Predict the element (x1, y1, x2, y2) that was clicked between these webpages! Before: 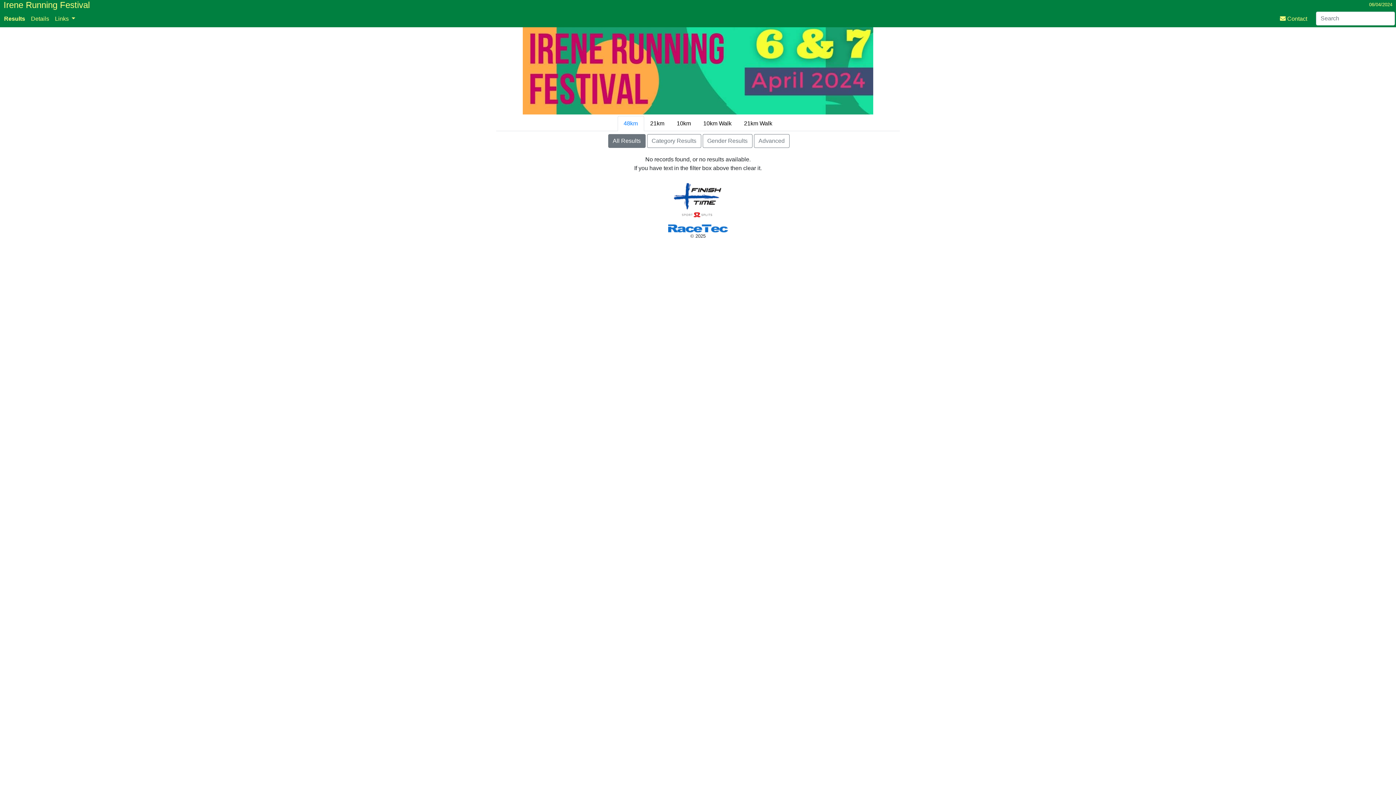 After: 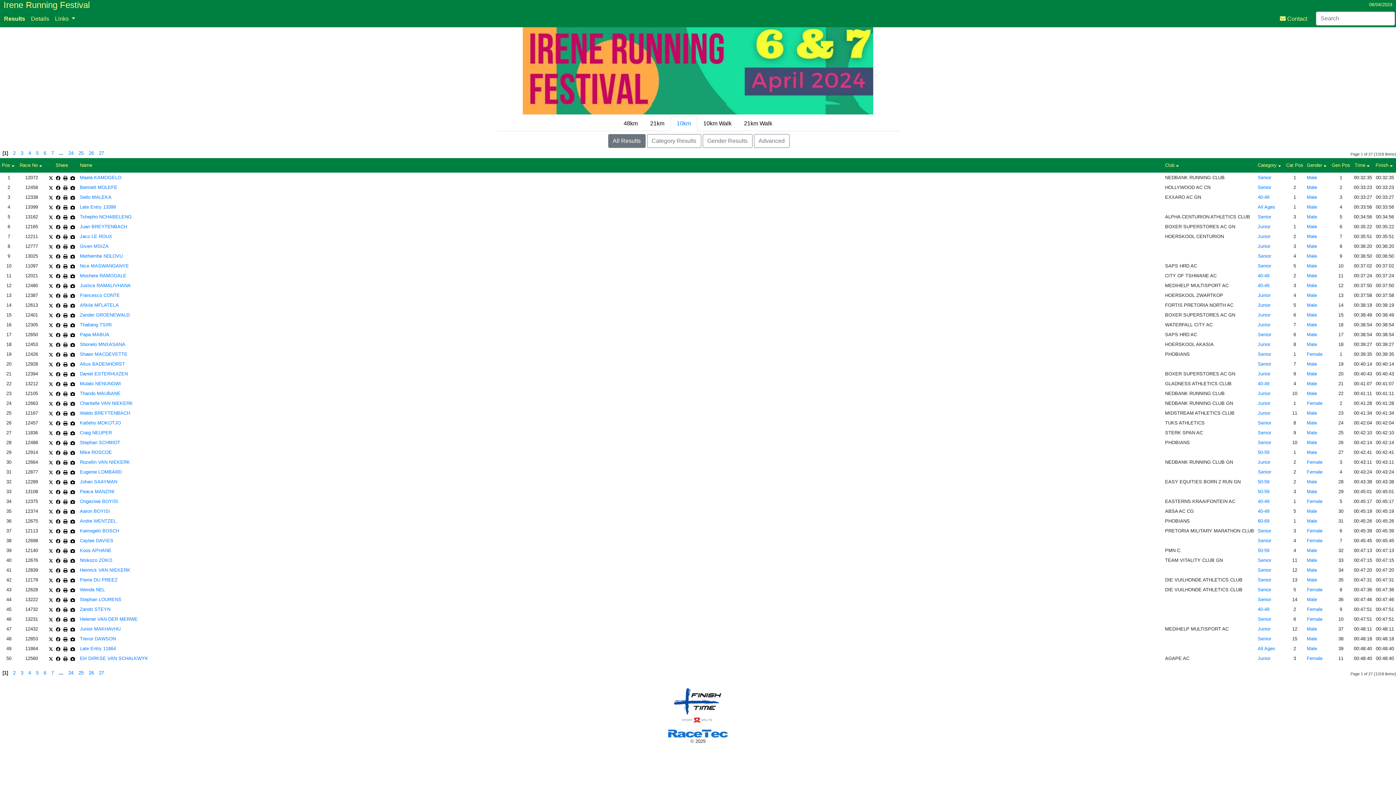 Action: label: 10km bbox: (670, 116, 697, 131)